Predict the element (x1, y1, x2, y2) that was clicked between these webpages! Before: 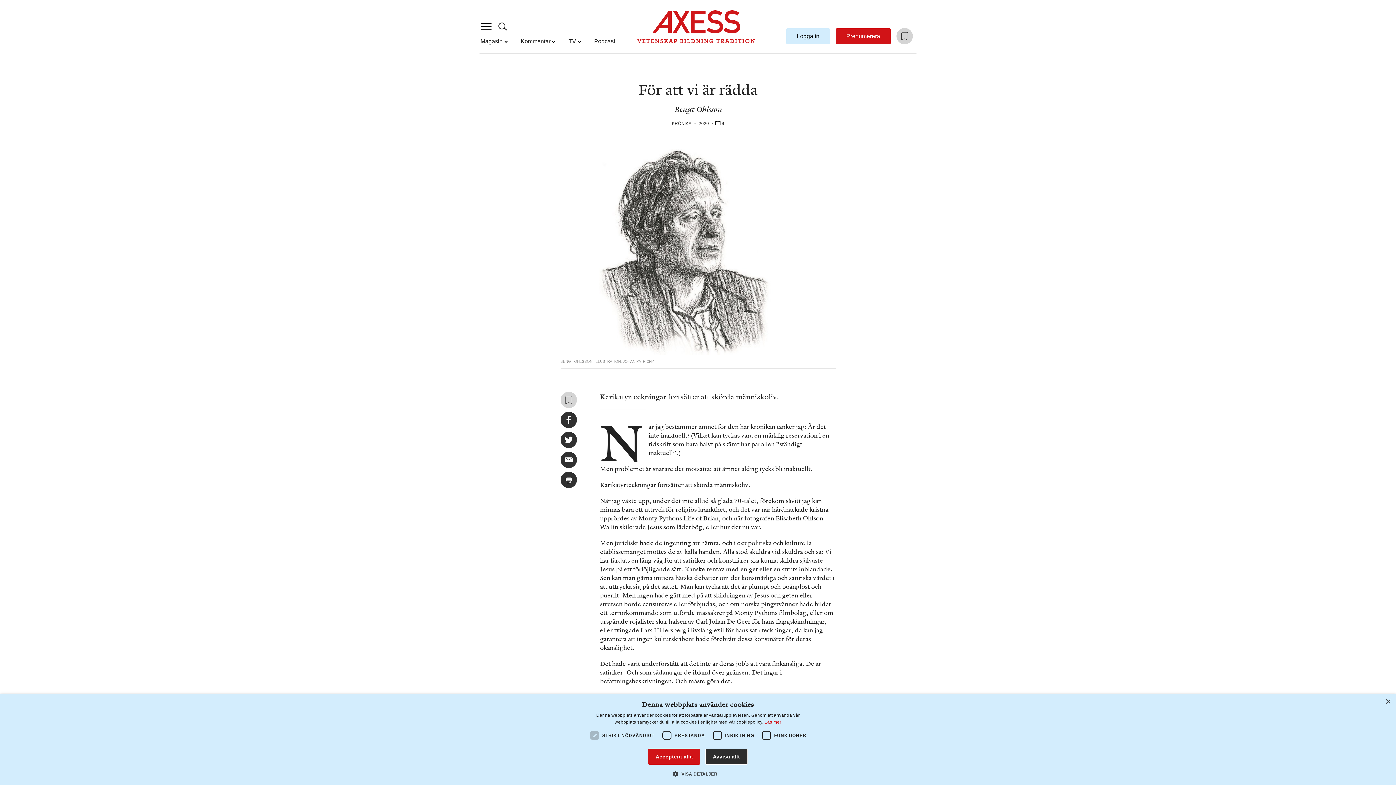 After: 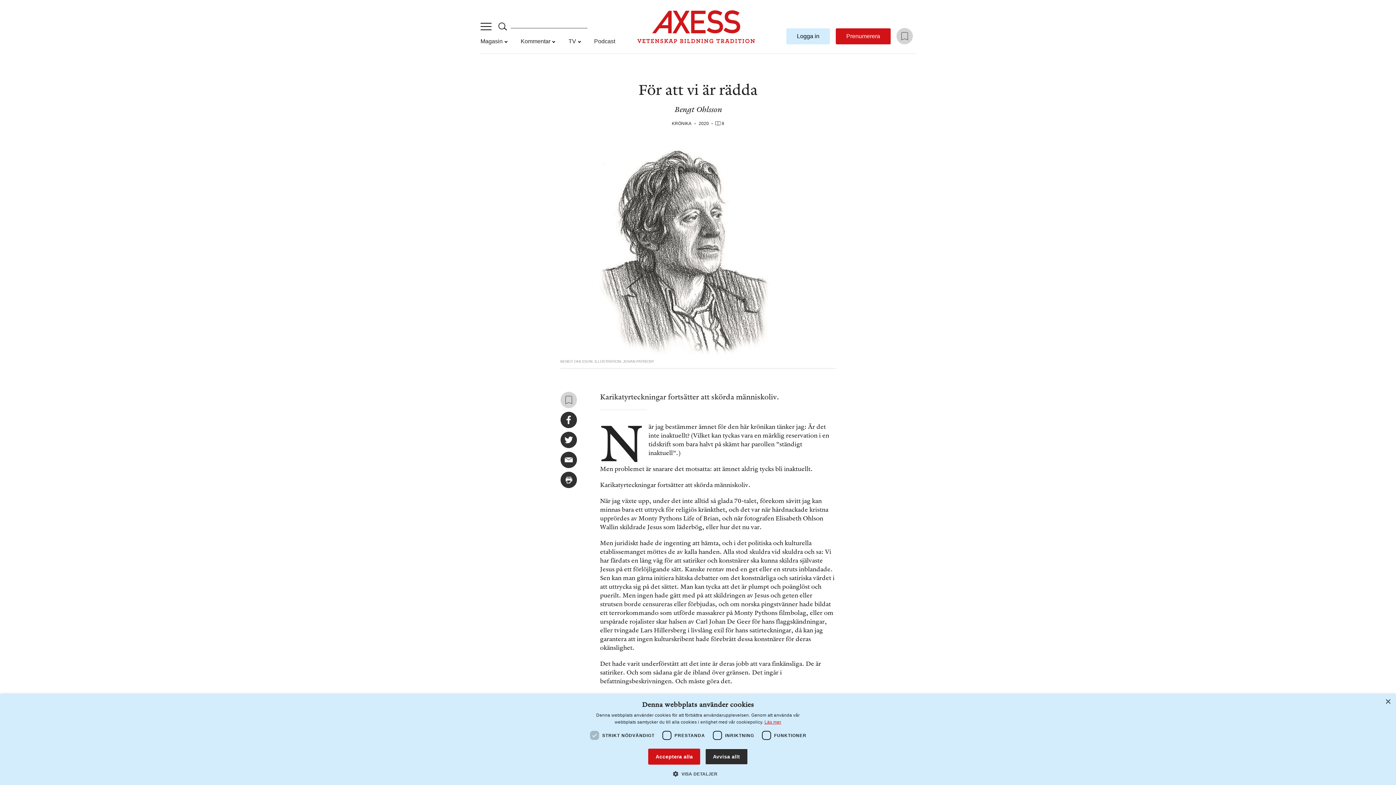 Action: label: Läs mer, opens a new window bbox: (764, 720, 781, 725)